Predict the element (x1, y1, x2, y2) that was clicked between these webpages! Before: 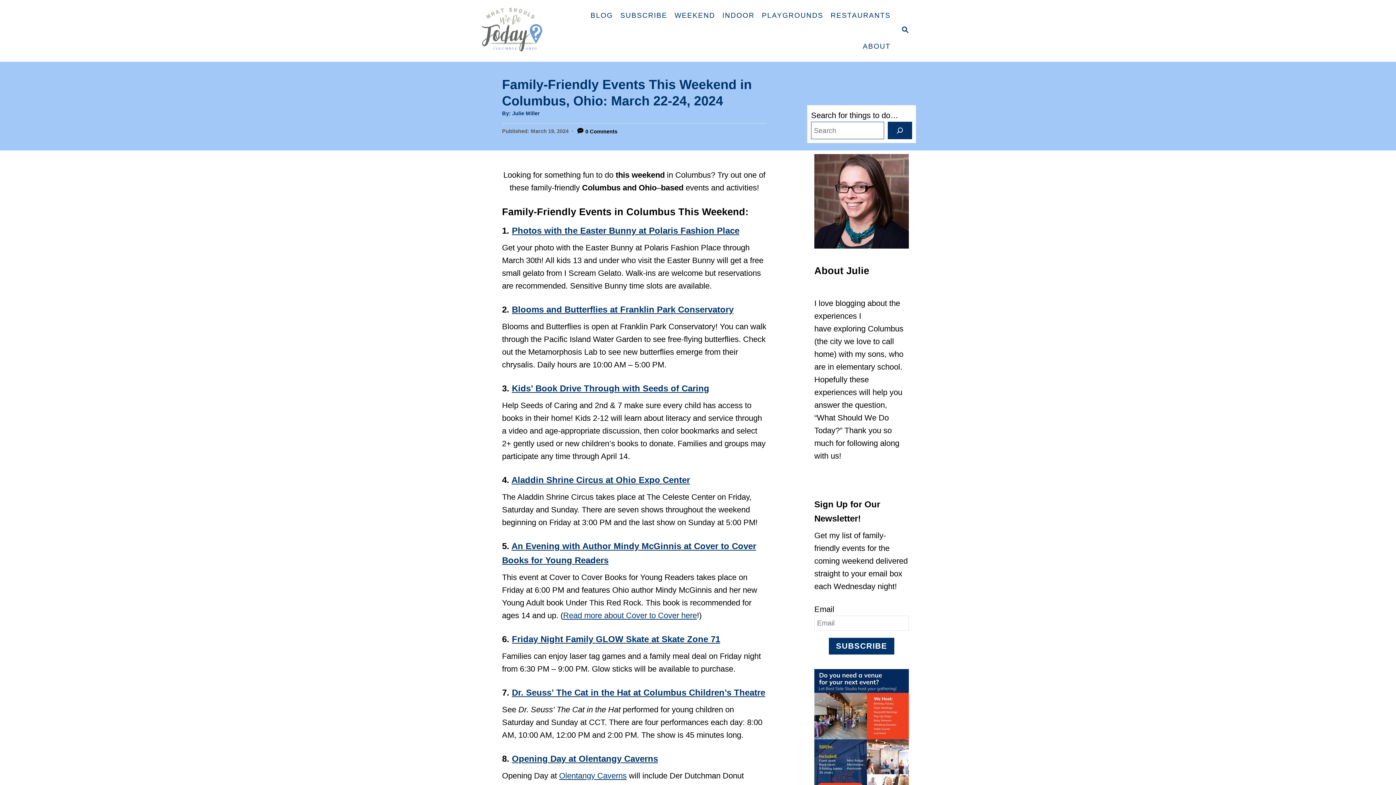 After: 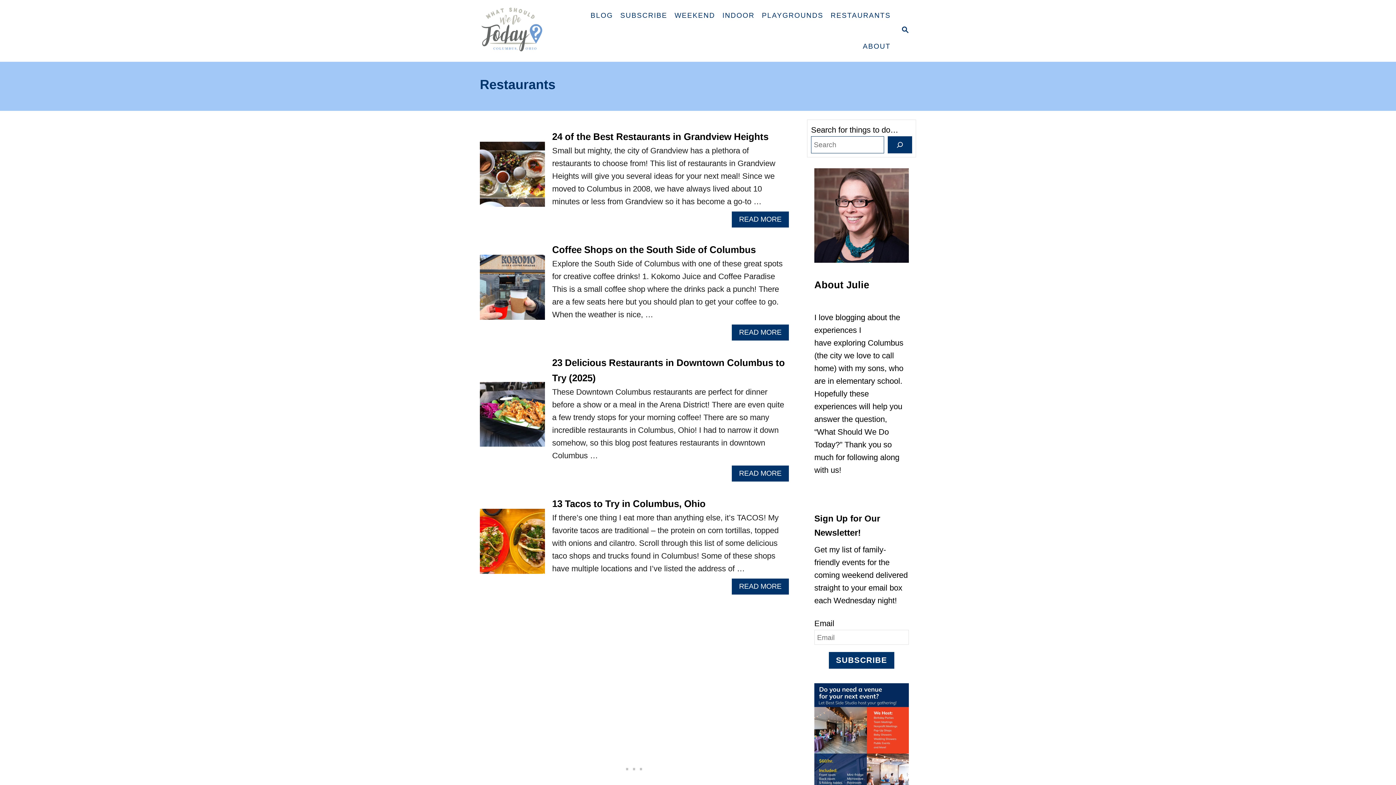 Action: label: RESTAURANTS bbox: (827, 7, 894, 23)